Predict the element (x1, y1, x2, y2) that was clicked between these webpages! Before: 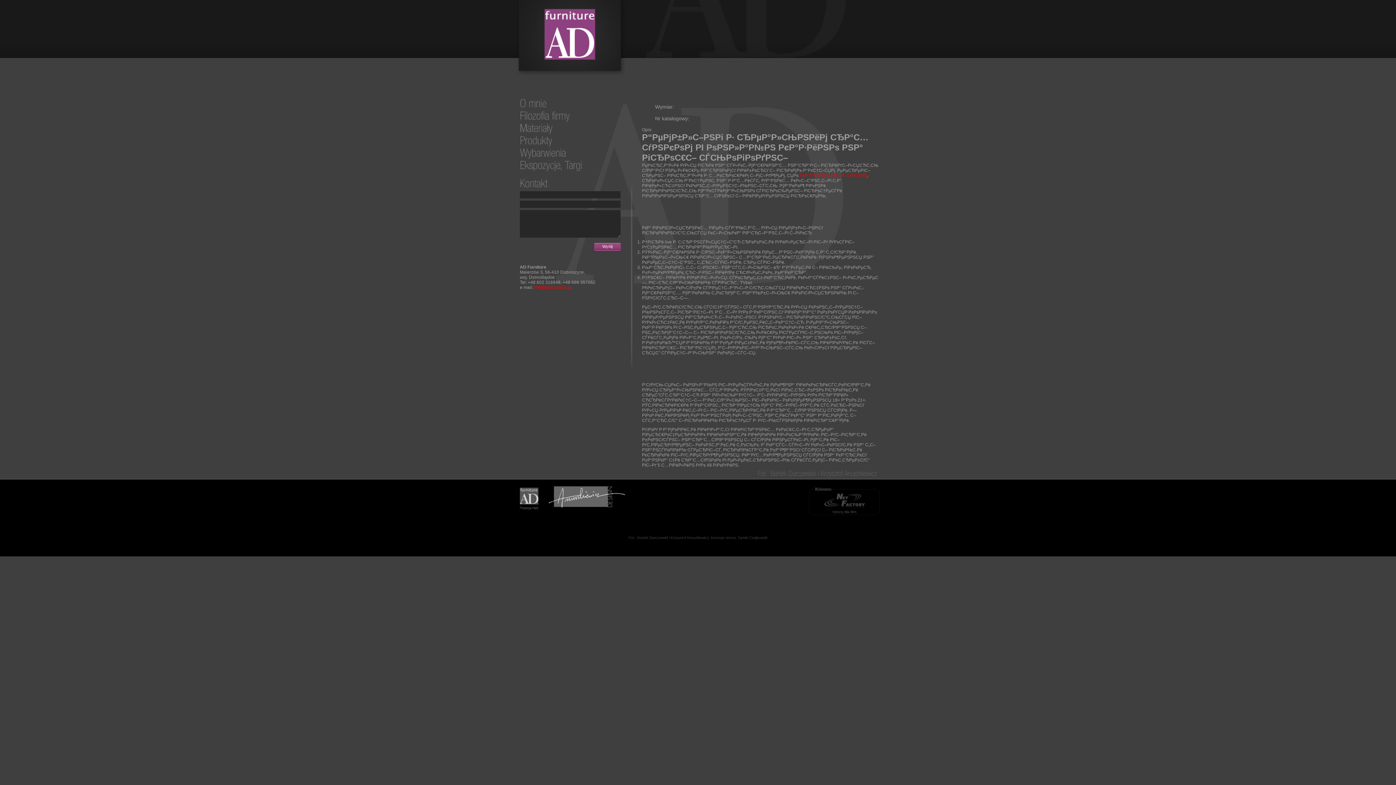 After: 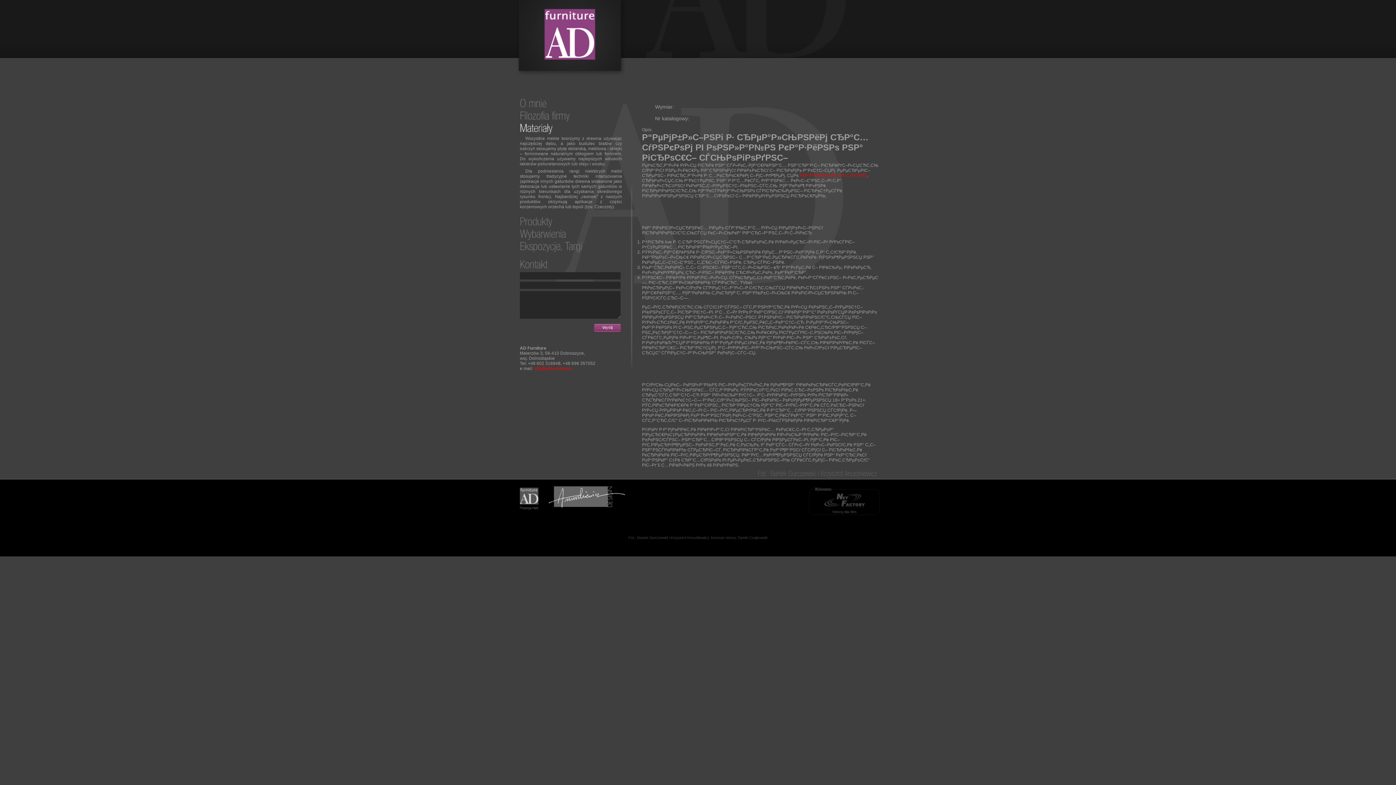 Action: bbox: (520, 122, 552, 134) label: Materiały